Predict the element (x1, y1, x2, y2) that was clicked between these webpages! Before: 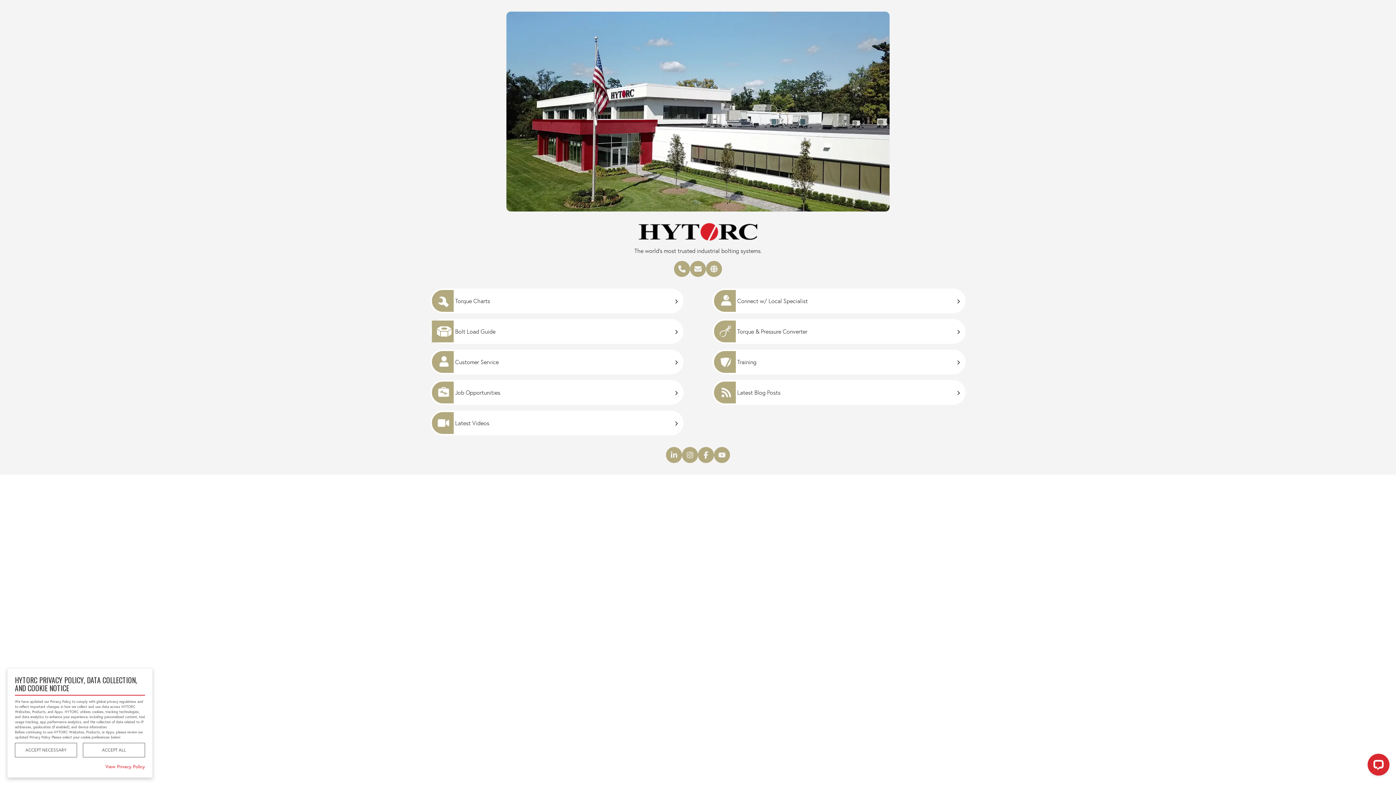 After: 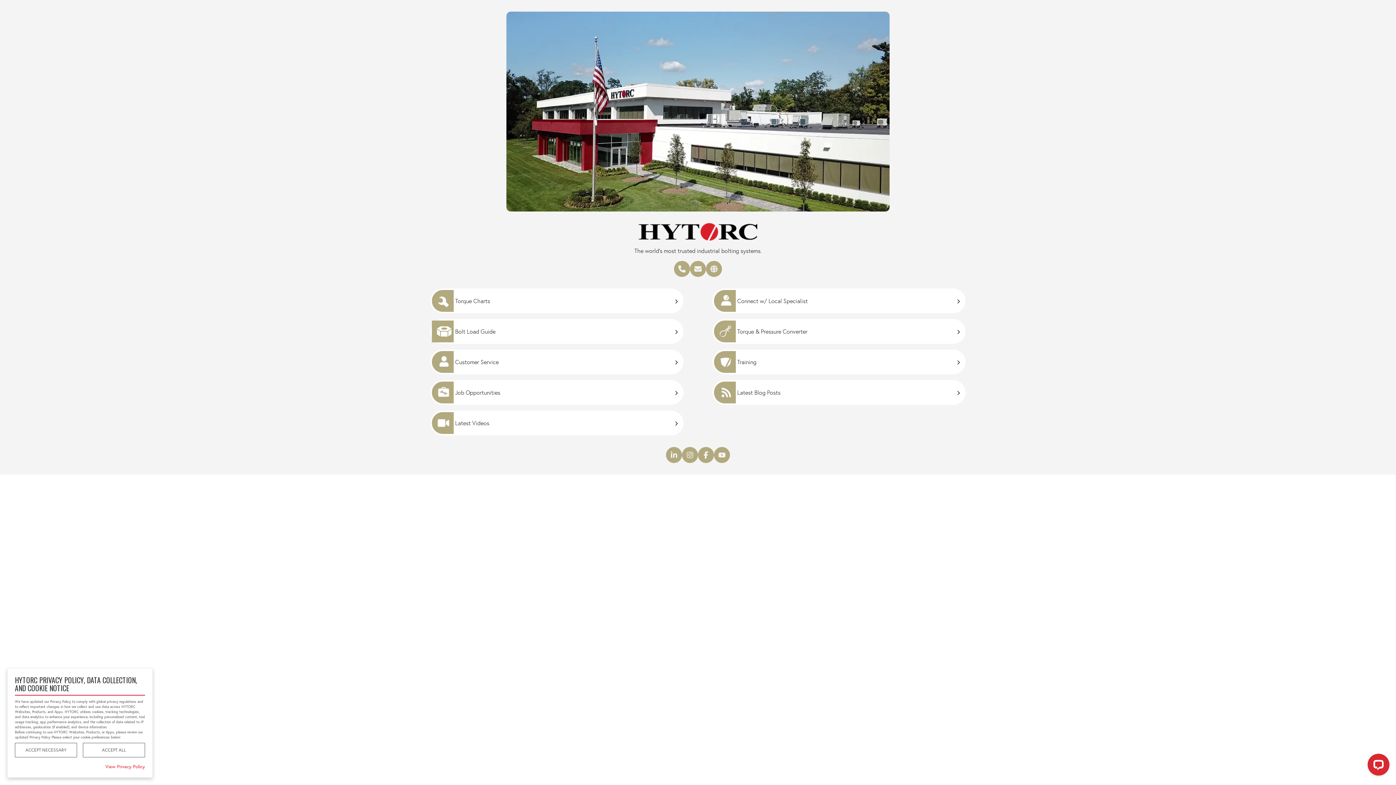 Action: label: Instagram bbox: (682, 447, 698, 463)